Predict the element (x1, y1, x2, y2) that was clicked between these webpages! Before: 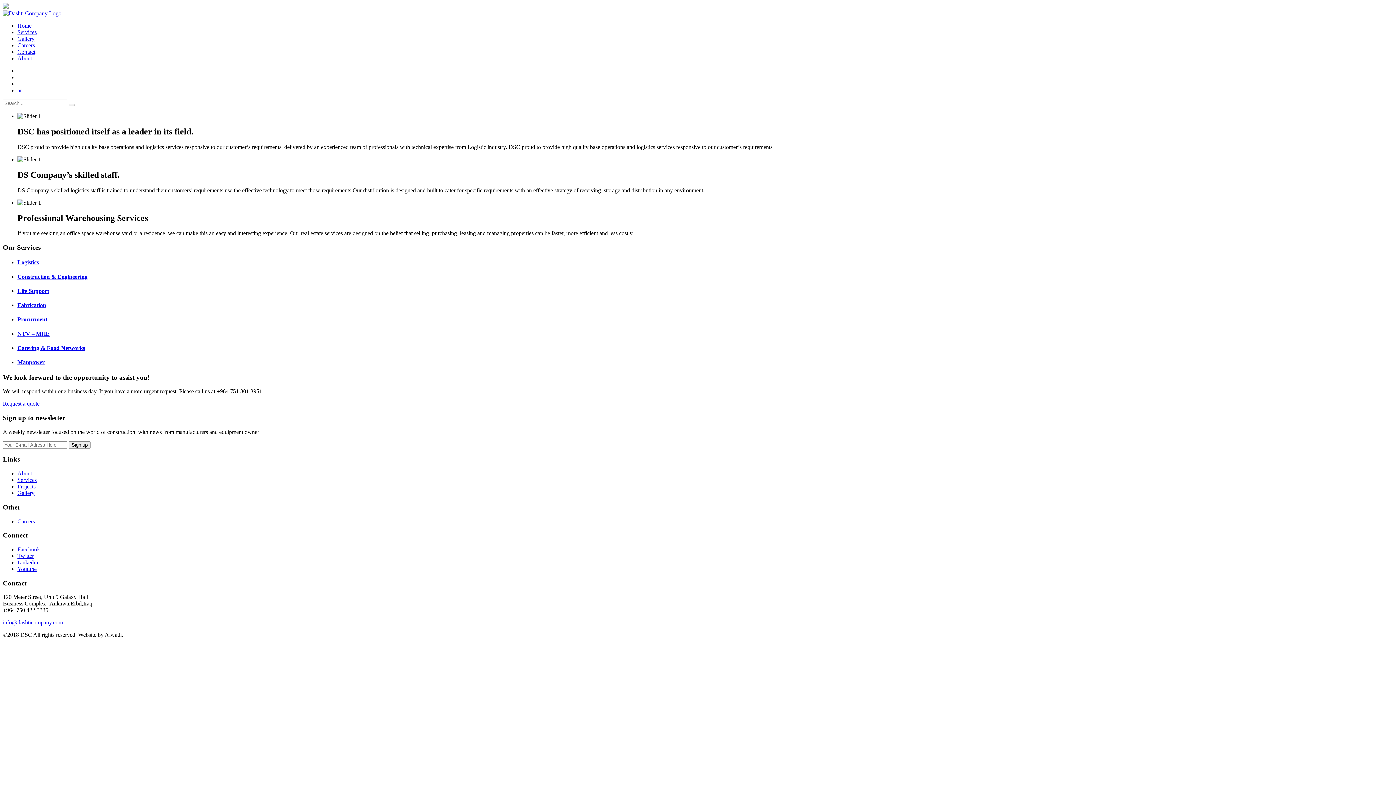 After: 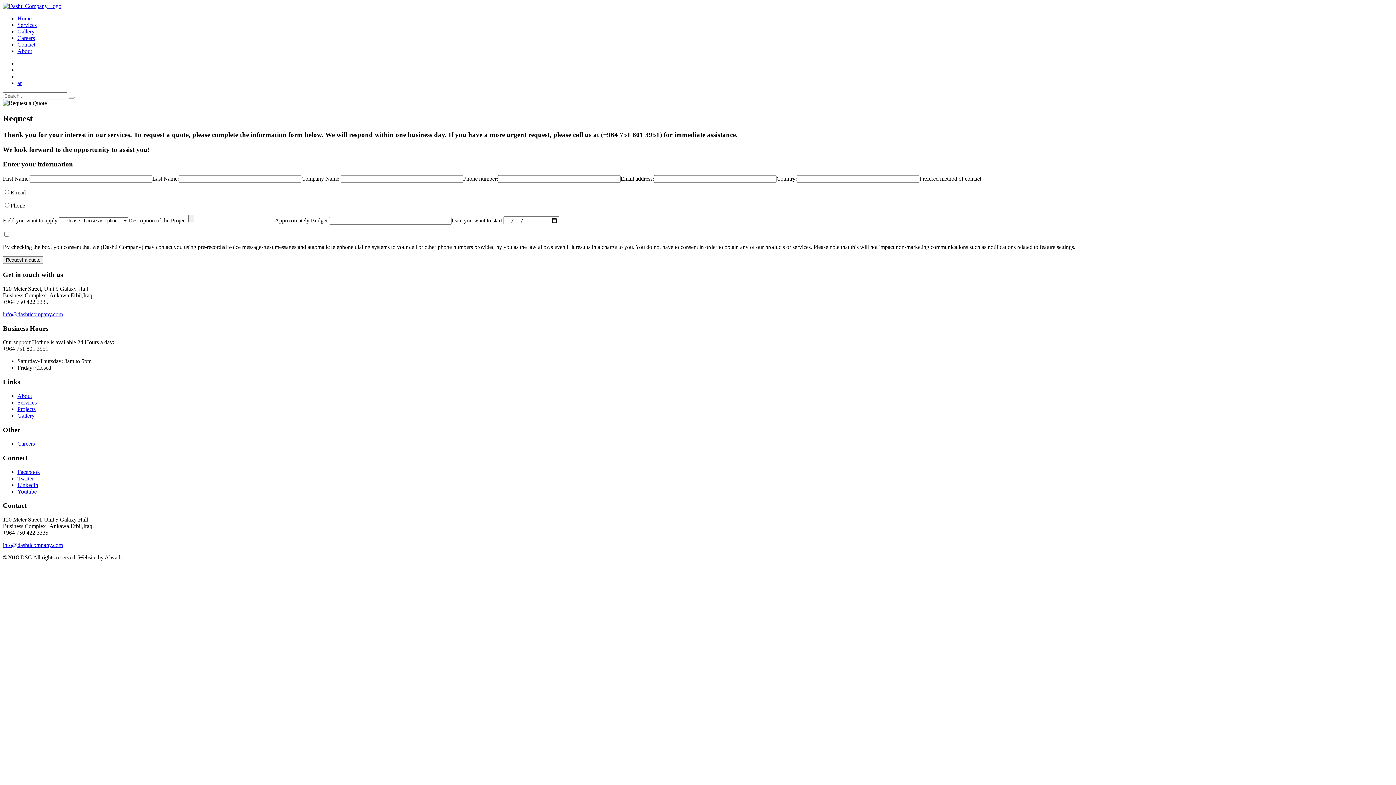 Action: bbox: (2, 400, 39, 407) label: Request a quote